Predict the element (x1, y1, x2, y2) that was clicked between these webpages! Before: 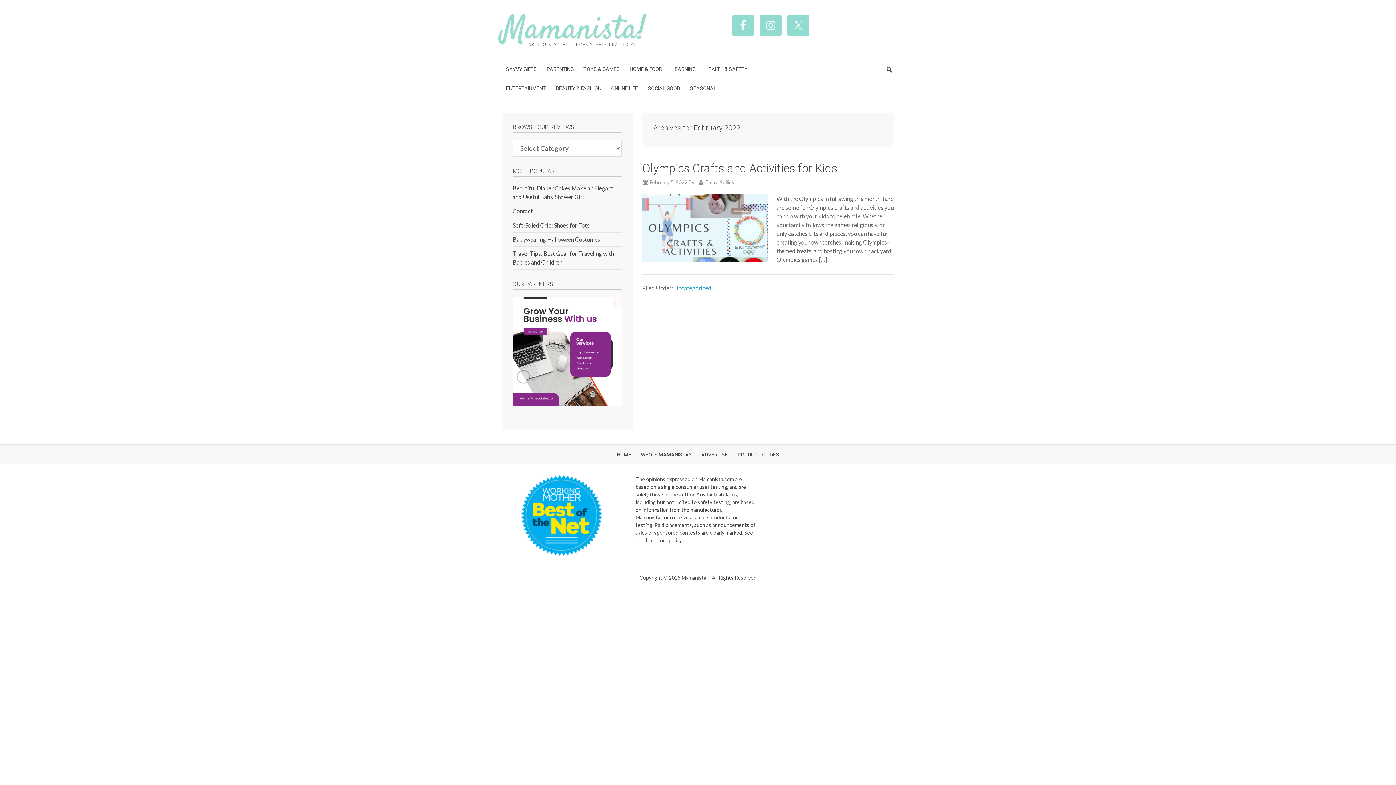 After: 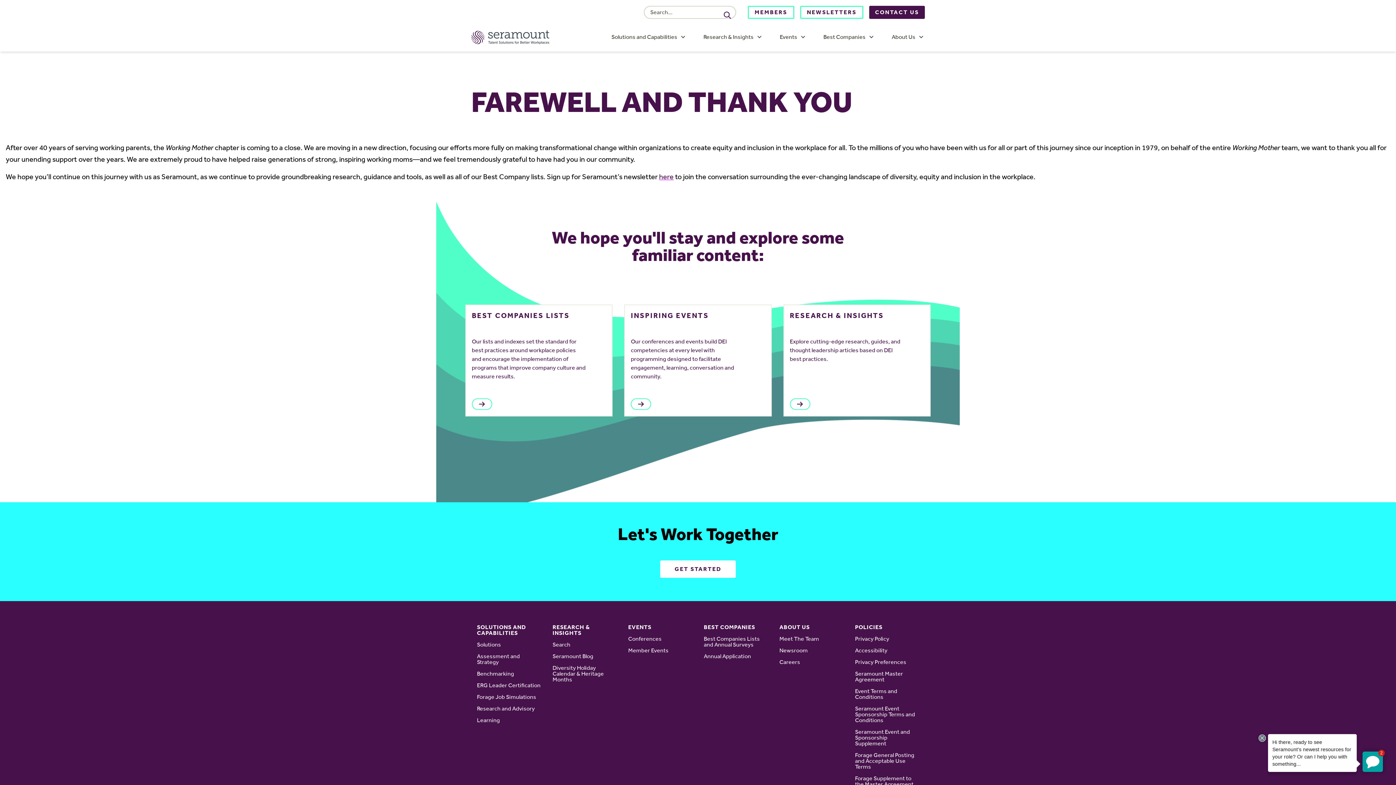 Action: bbox: (521, 512, 602, 518)